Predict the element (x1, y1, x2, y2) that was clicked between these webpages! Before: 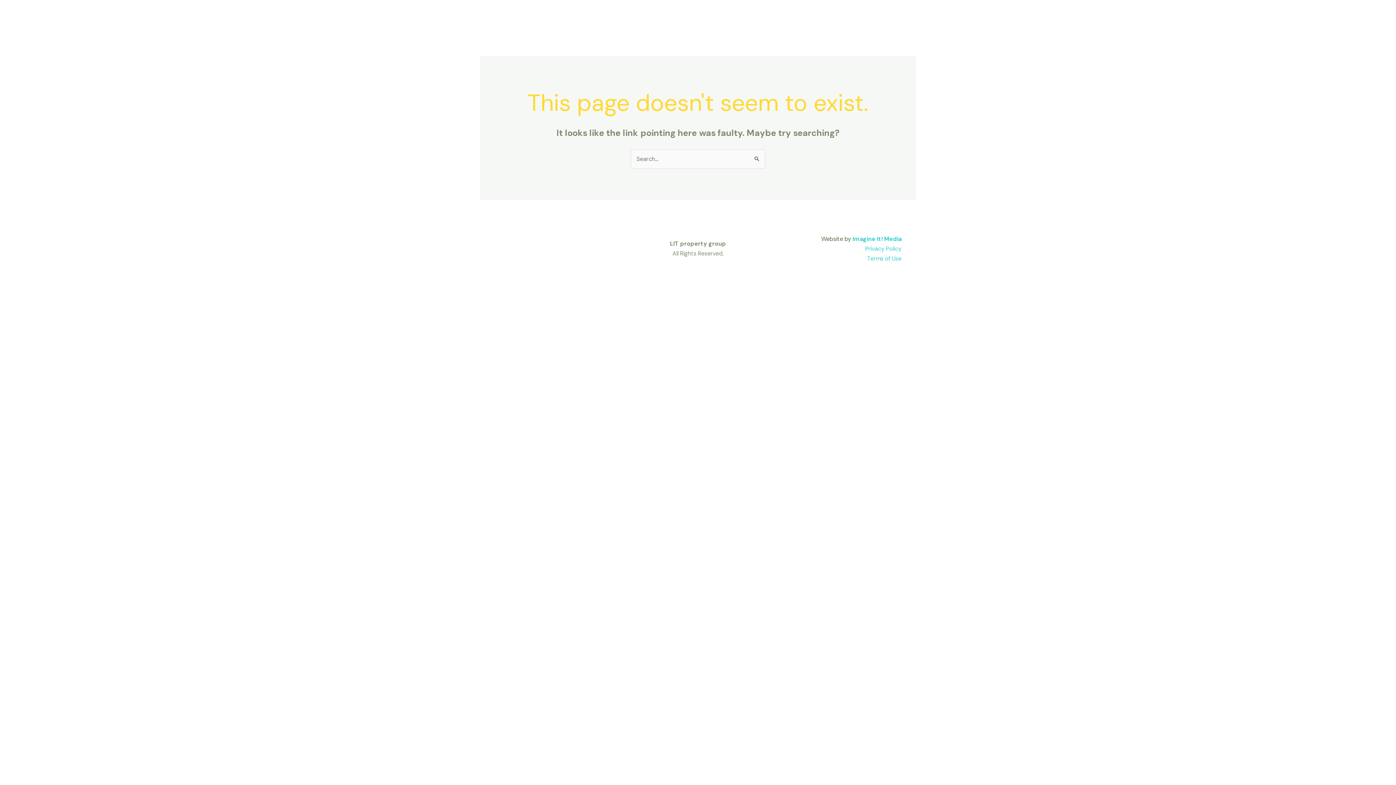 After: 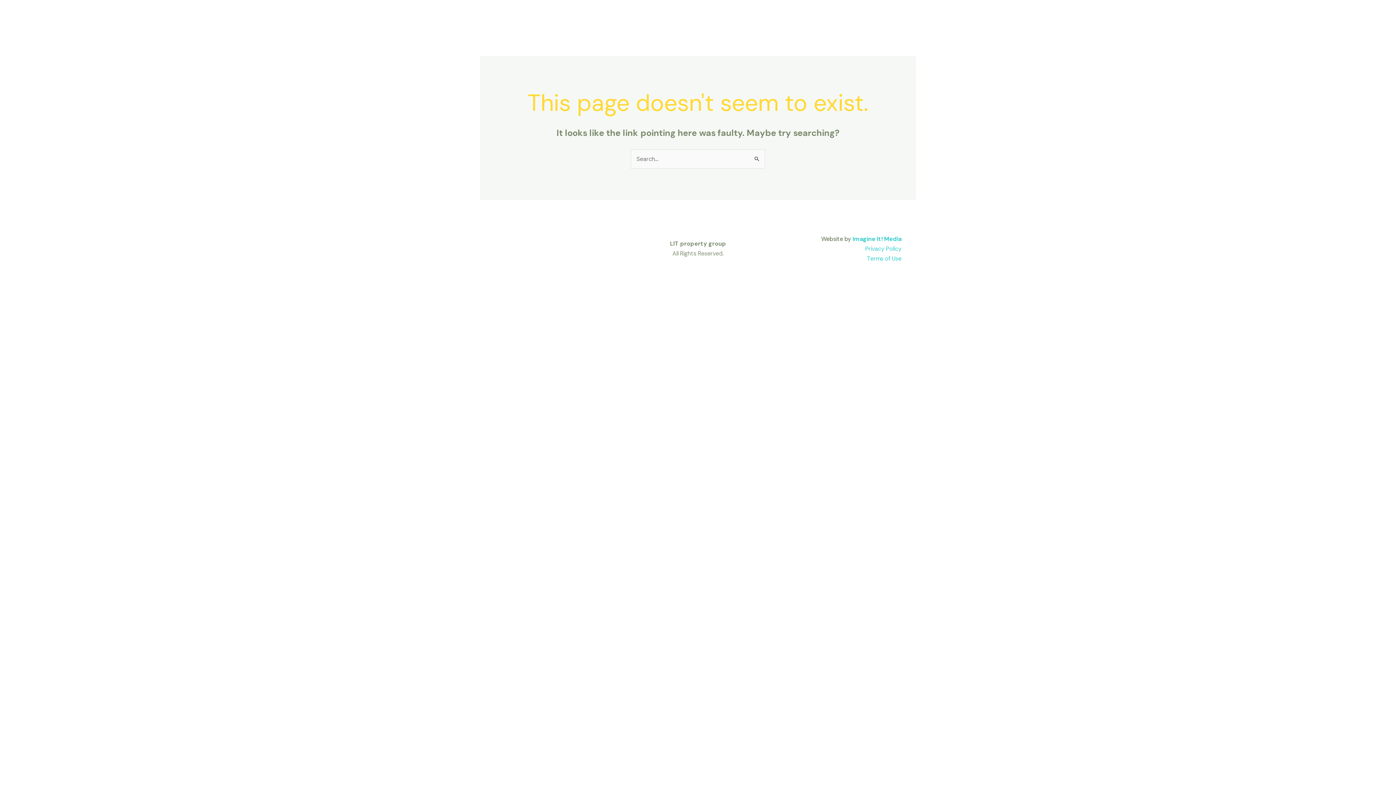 Action: bbox: (898, 10, 916, 21)